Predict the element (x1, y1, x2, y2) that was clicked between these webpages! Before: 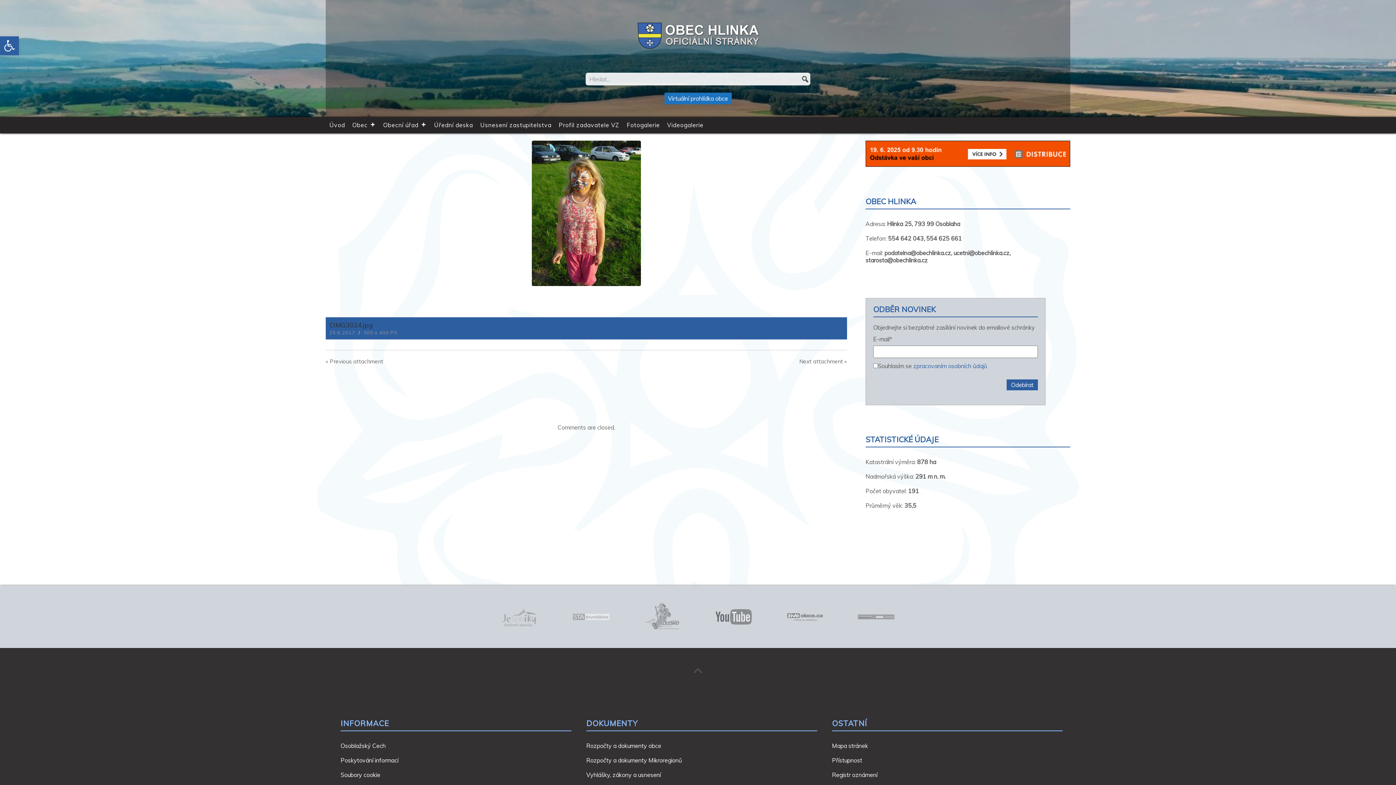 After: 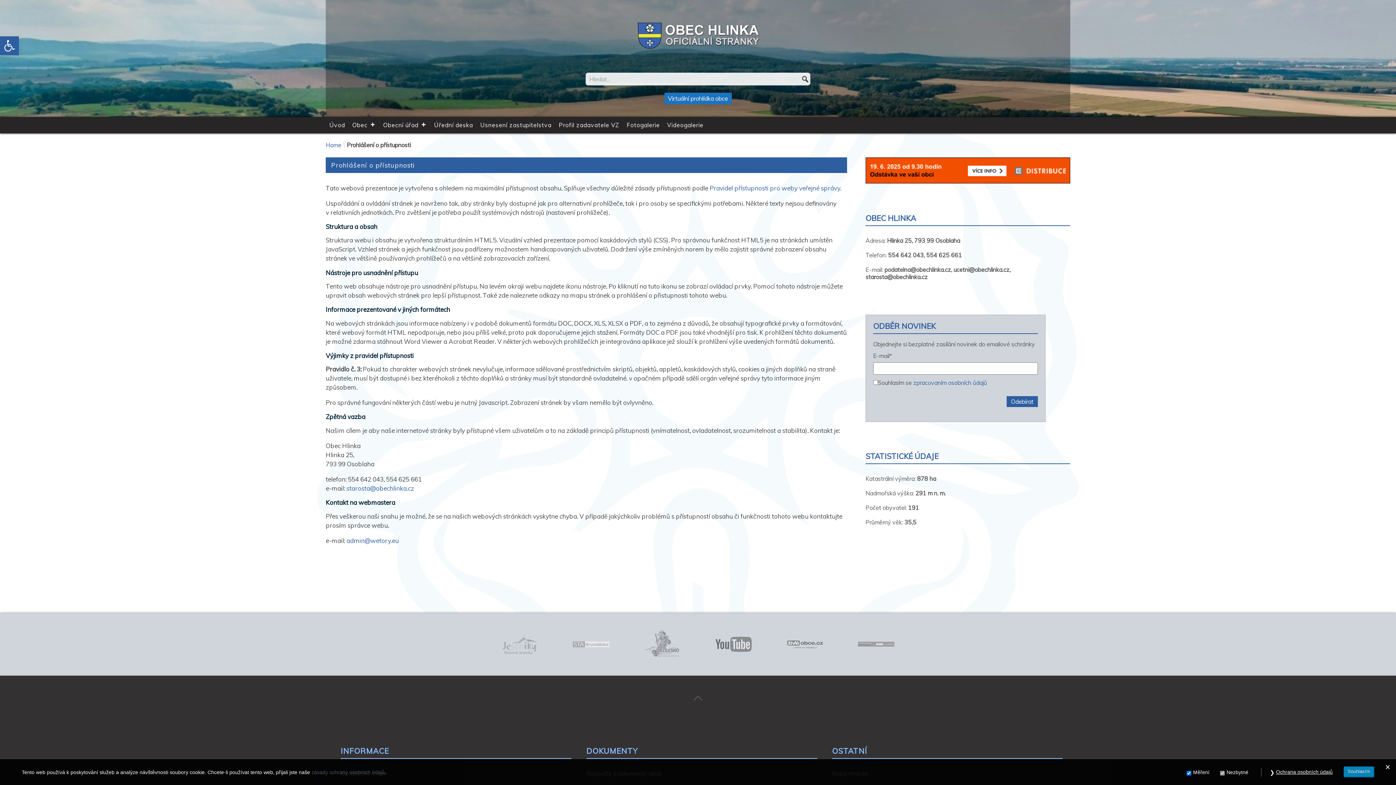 Action: bbox: (832, 757, 862, 764) label: Přístupnost